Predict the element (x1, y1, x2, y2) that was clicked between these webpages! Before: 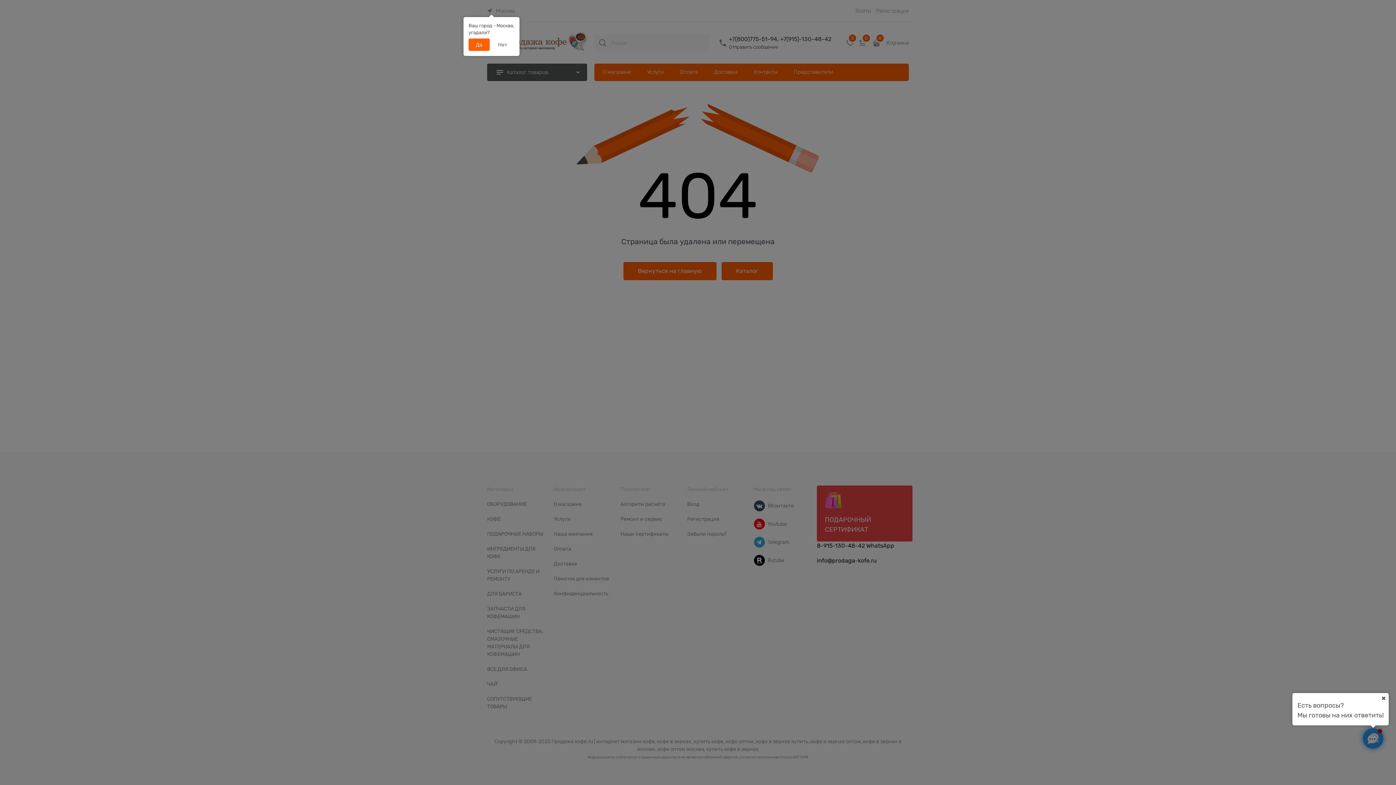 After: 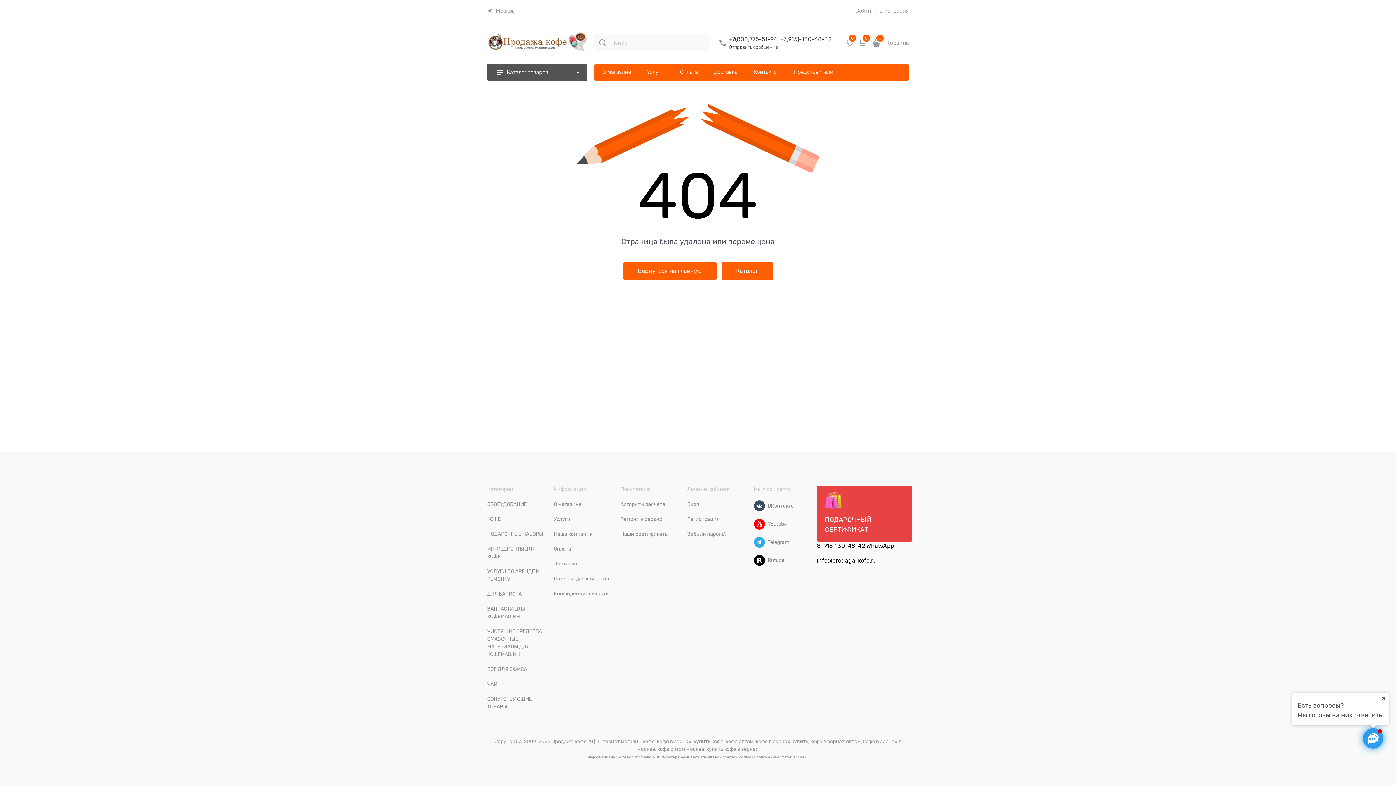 Action: bbox: (468, 38, 489, 50) label: Да